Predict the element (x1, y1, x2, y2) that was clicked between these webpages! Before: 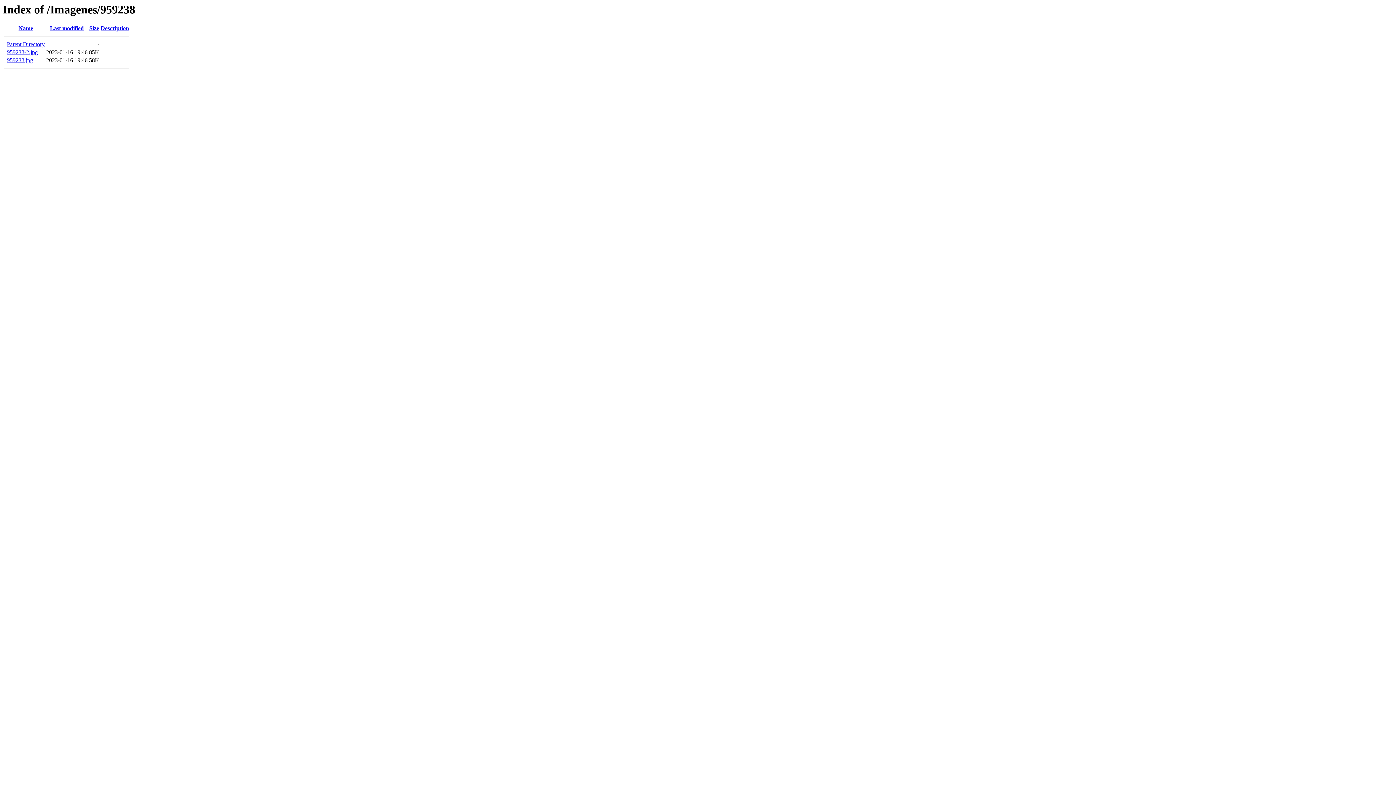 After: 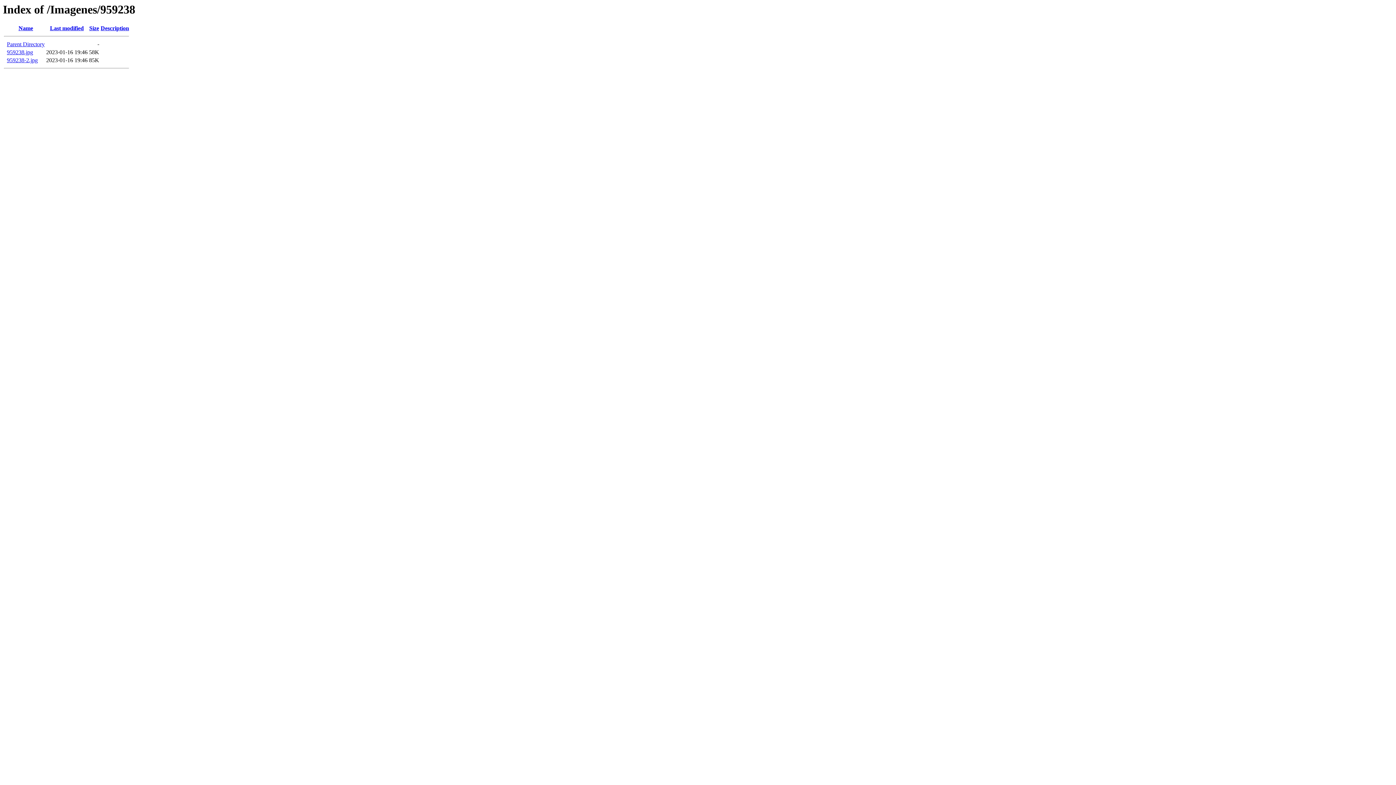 Action: label: Name bbox: (18, 25, 33, 31)